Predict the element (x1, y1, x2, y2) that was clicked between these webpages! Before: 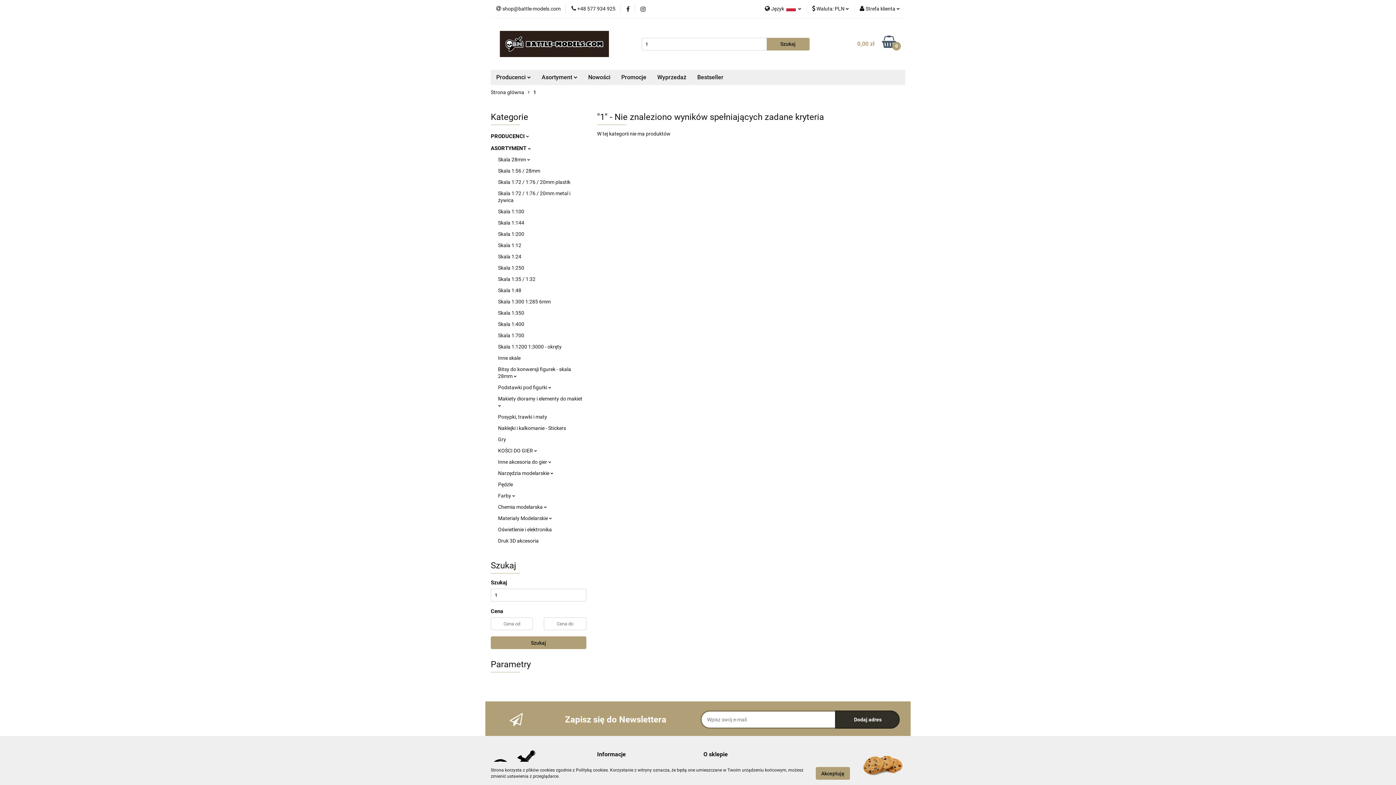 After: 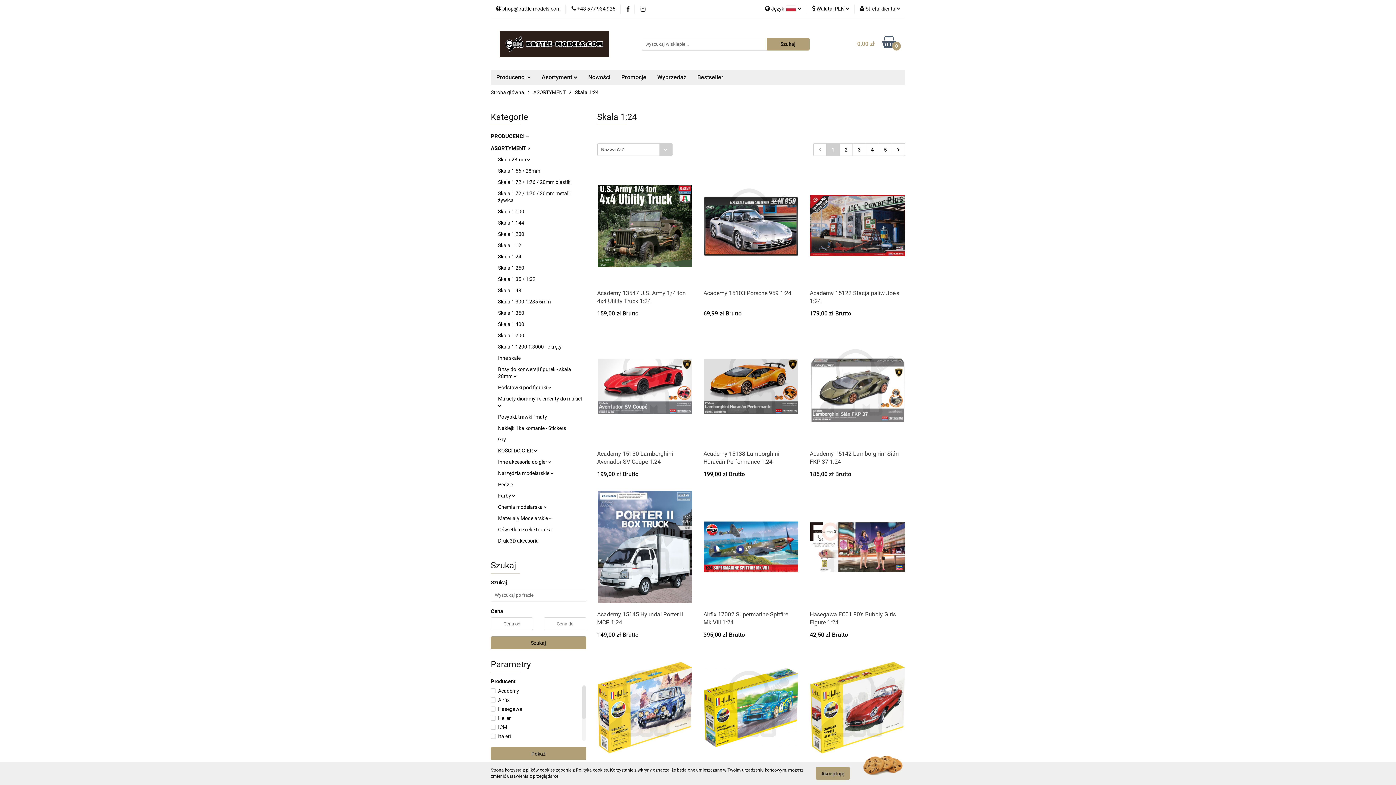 Action: label: Skala 1:24 bbox: (498, 253, 521, 259)